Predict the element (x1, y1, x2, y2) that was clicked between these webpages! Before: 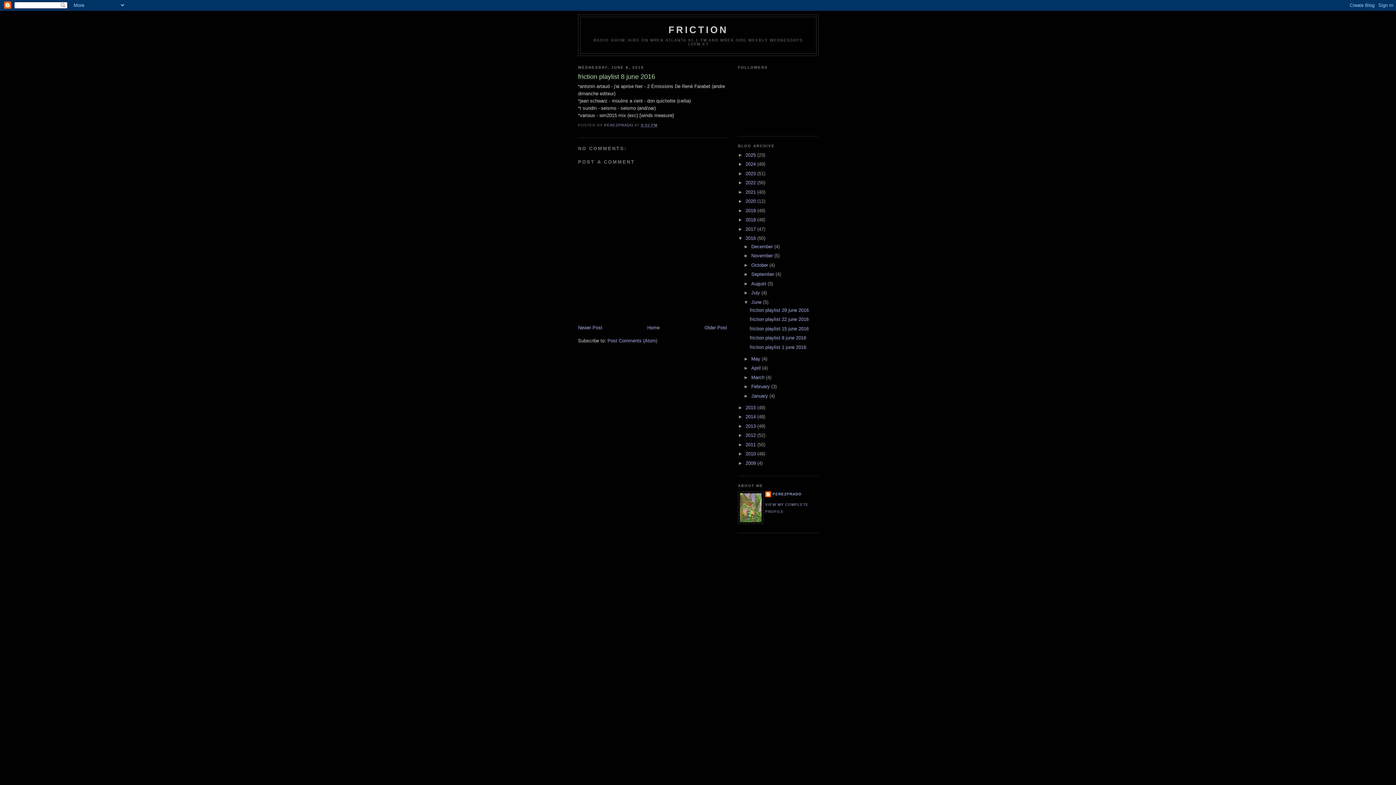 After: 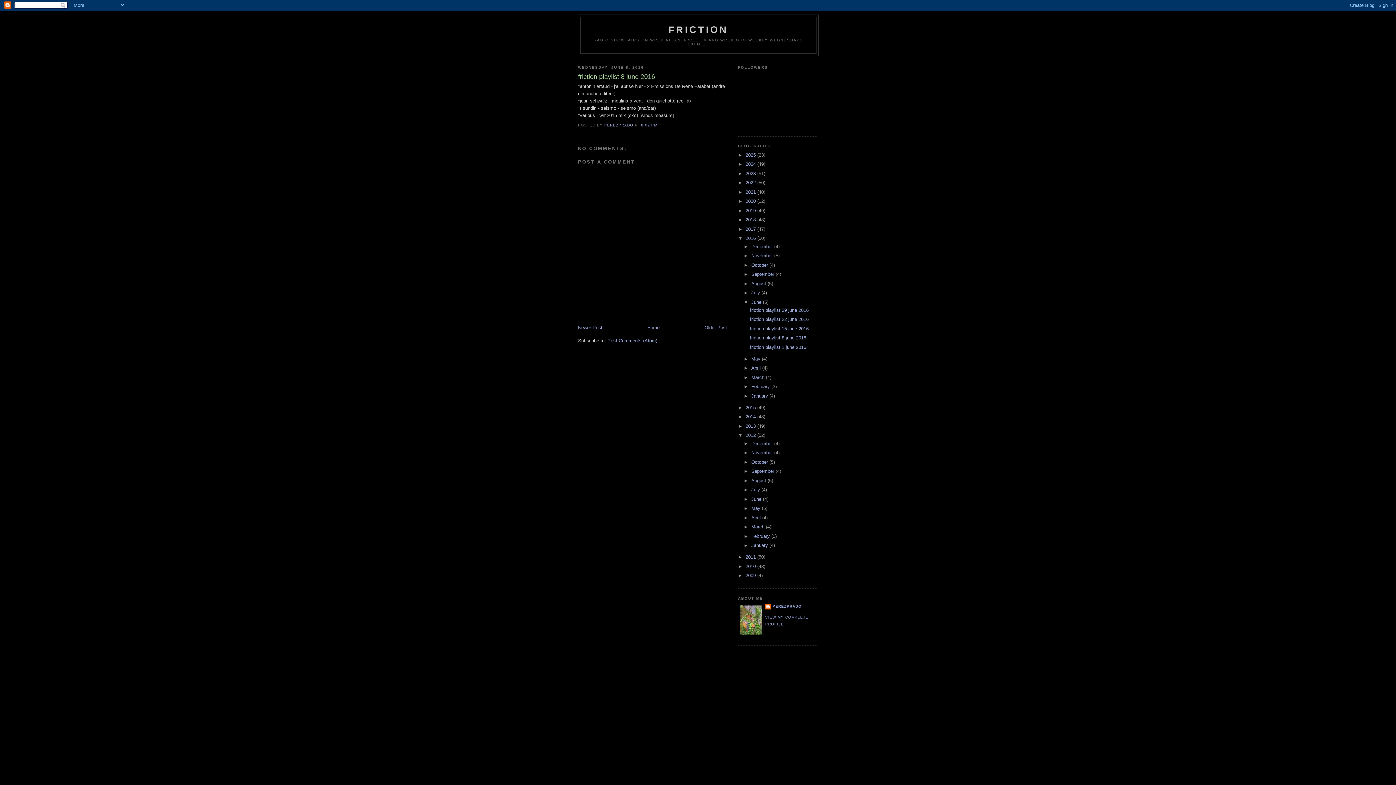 Action: bbox: (738, 432, 745, 438) label: ►  